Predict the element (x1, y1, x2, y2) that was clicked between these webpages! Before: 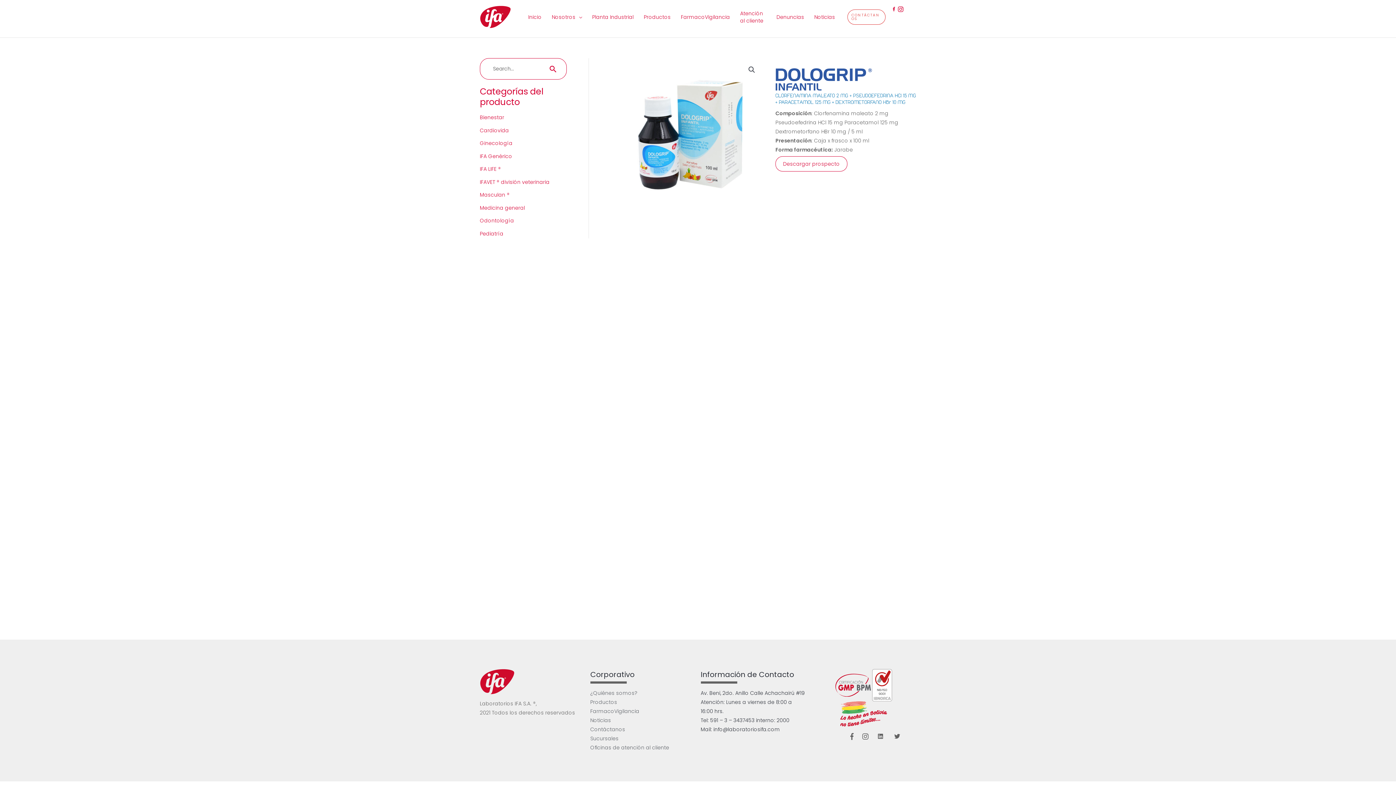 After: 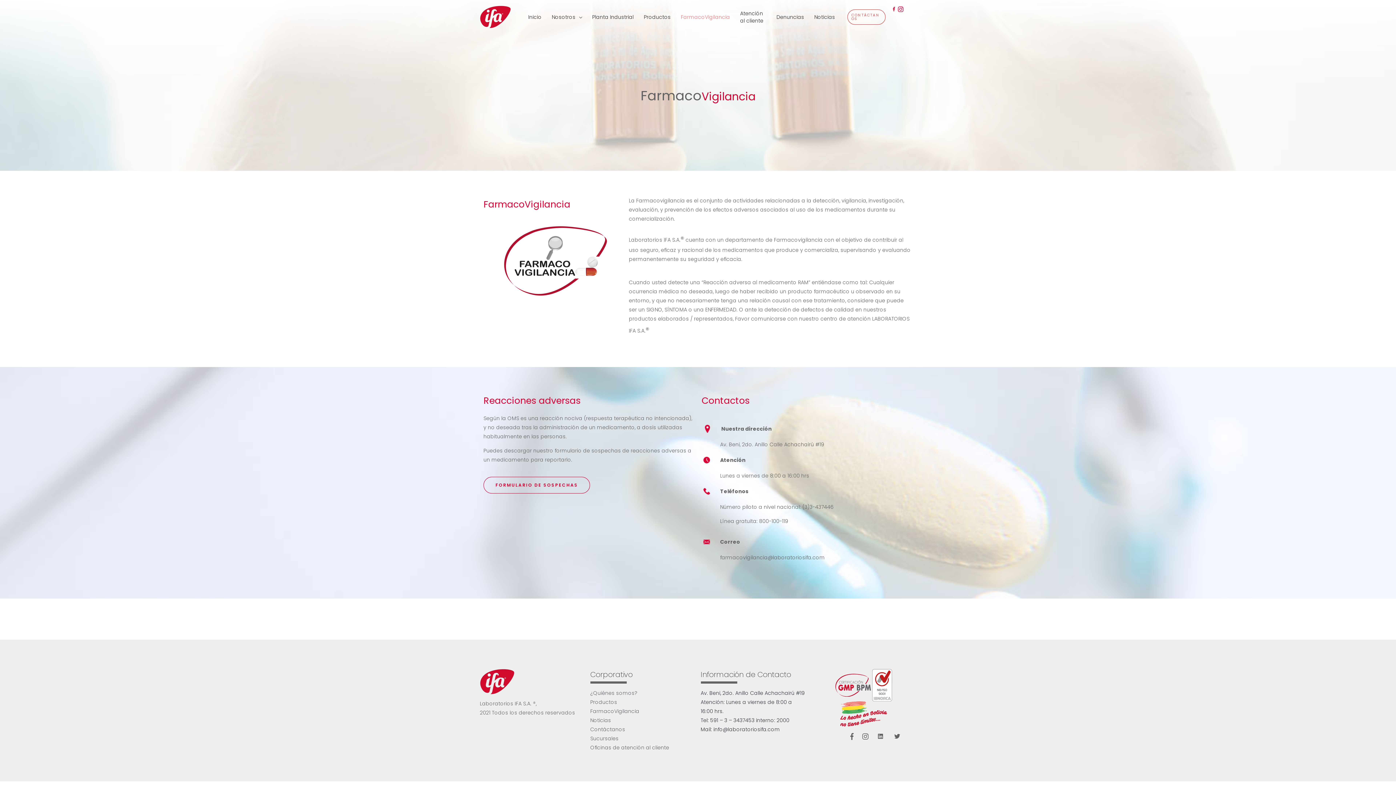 Action: label: FarmacoVigilancia bbox: (590, 708, 639, 715)